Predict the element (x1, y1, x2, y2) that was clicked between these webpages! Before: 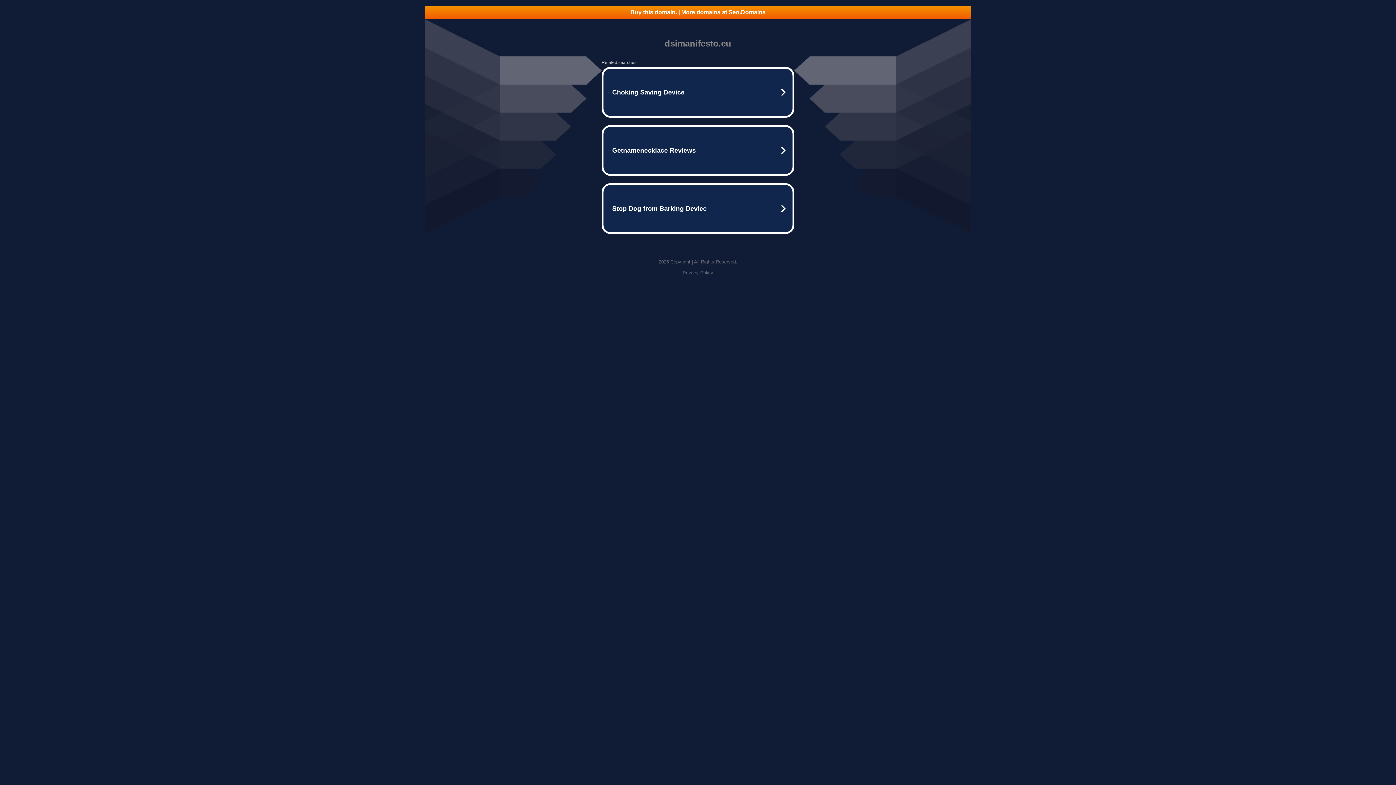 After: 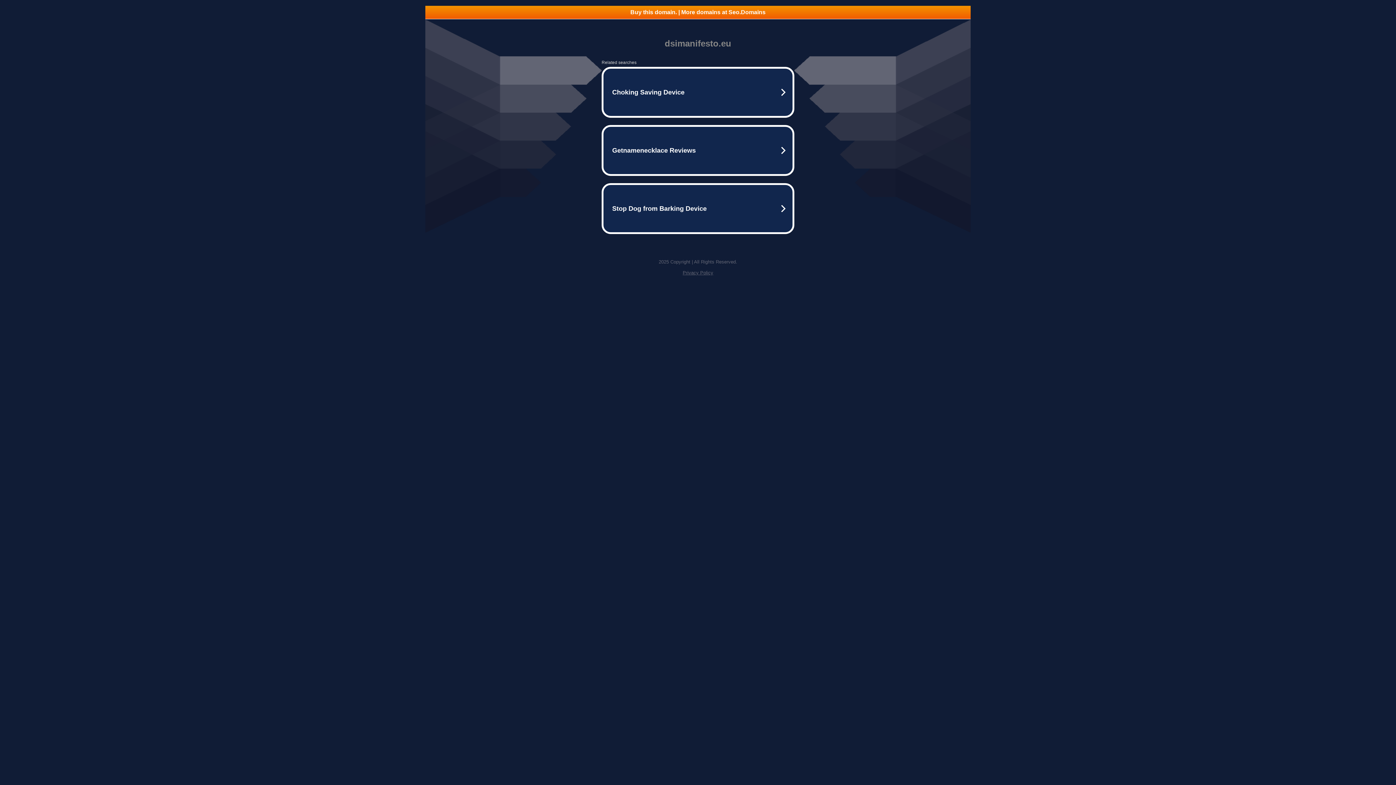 Action: label: Privacy Policy bbox: (682, 270, 713, 275)